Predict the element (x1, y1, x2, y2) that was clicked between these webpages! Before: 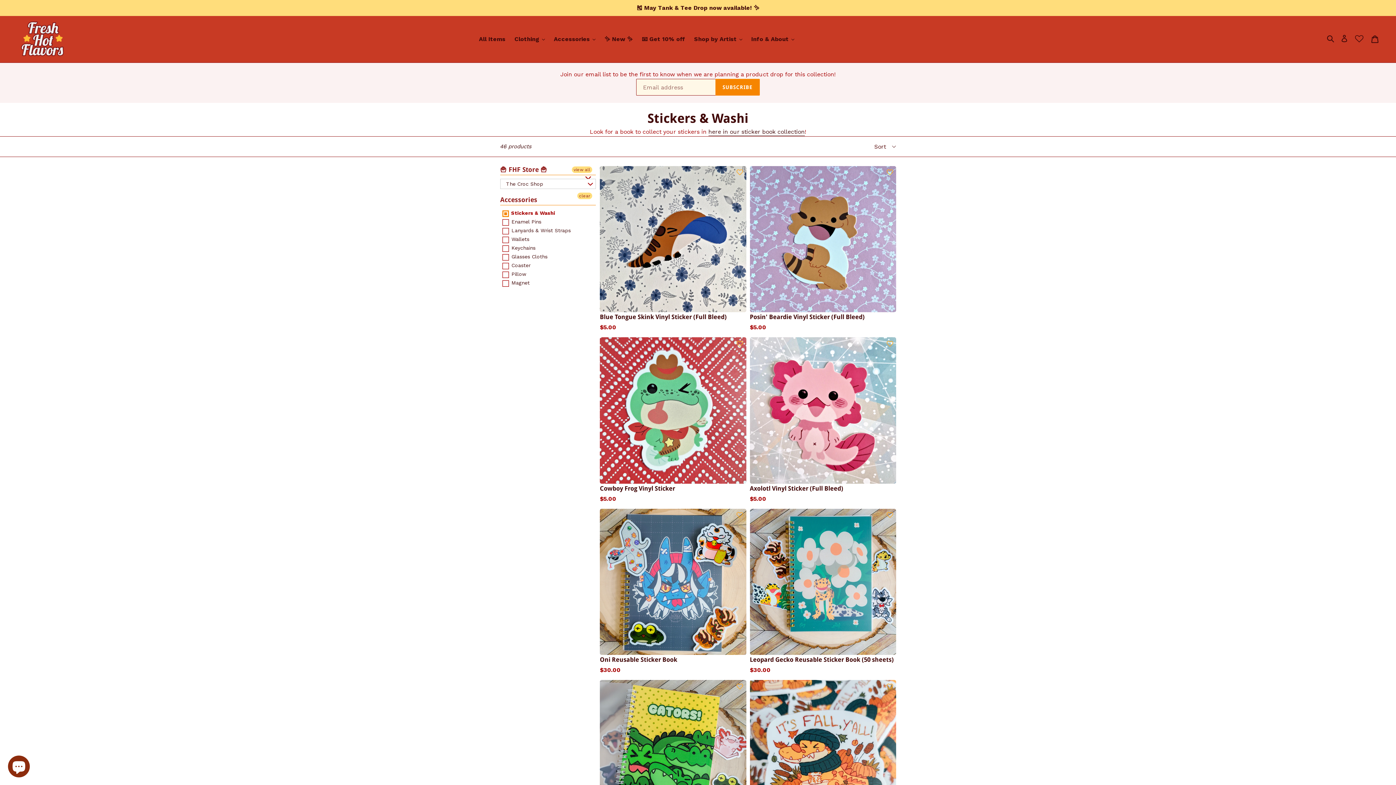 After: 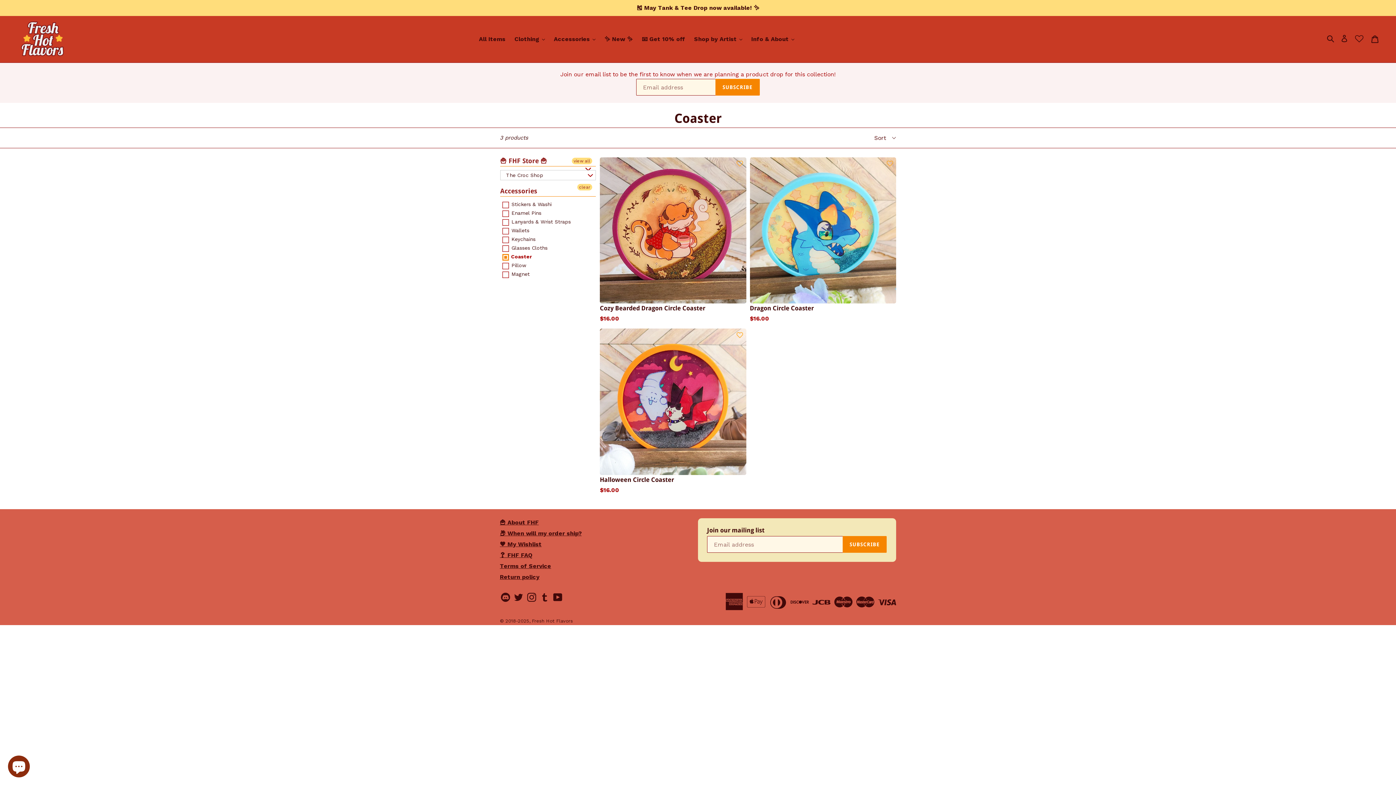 Action: label:  Coaster bbox: (502, 261, 530, 269)